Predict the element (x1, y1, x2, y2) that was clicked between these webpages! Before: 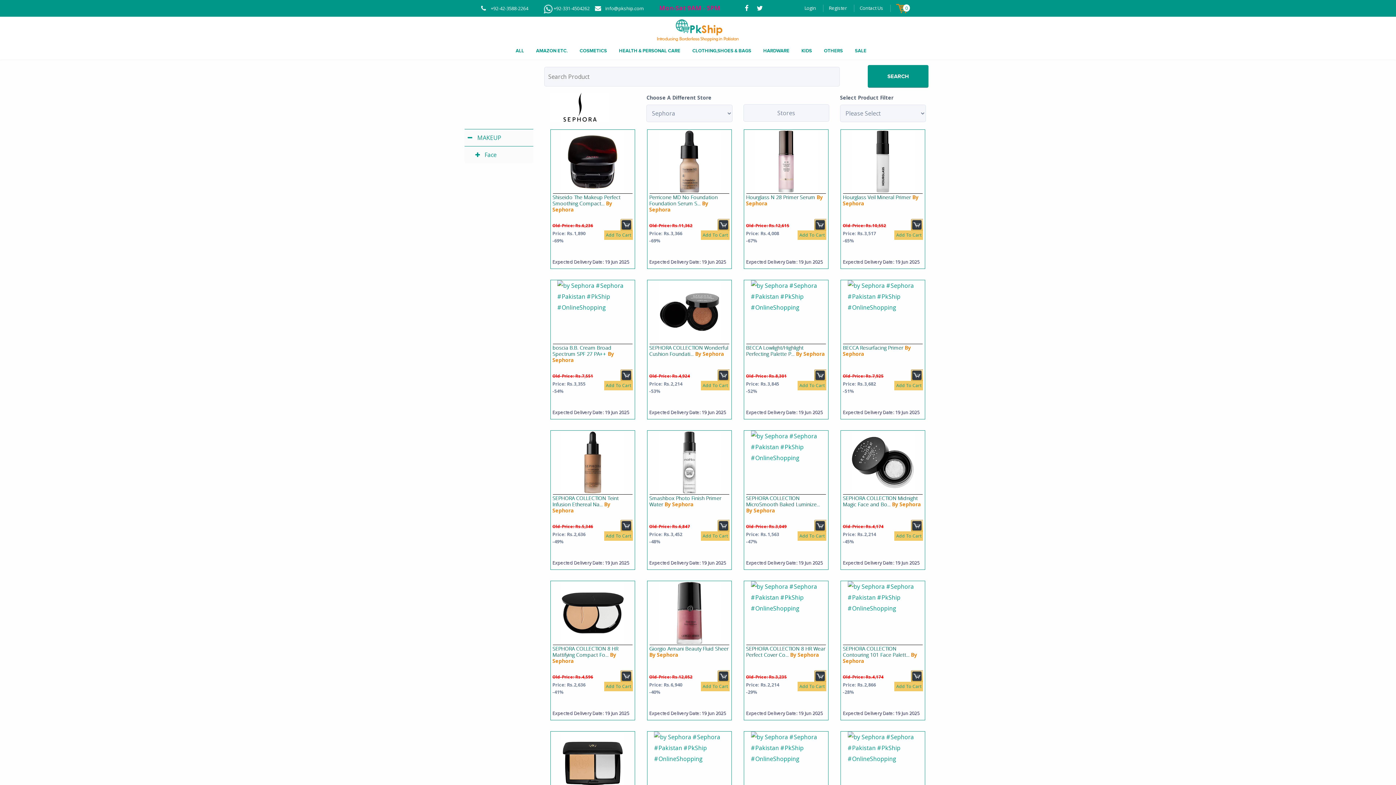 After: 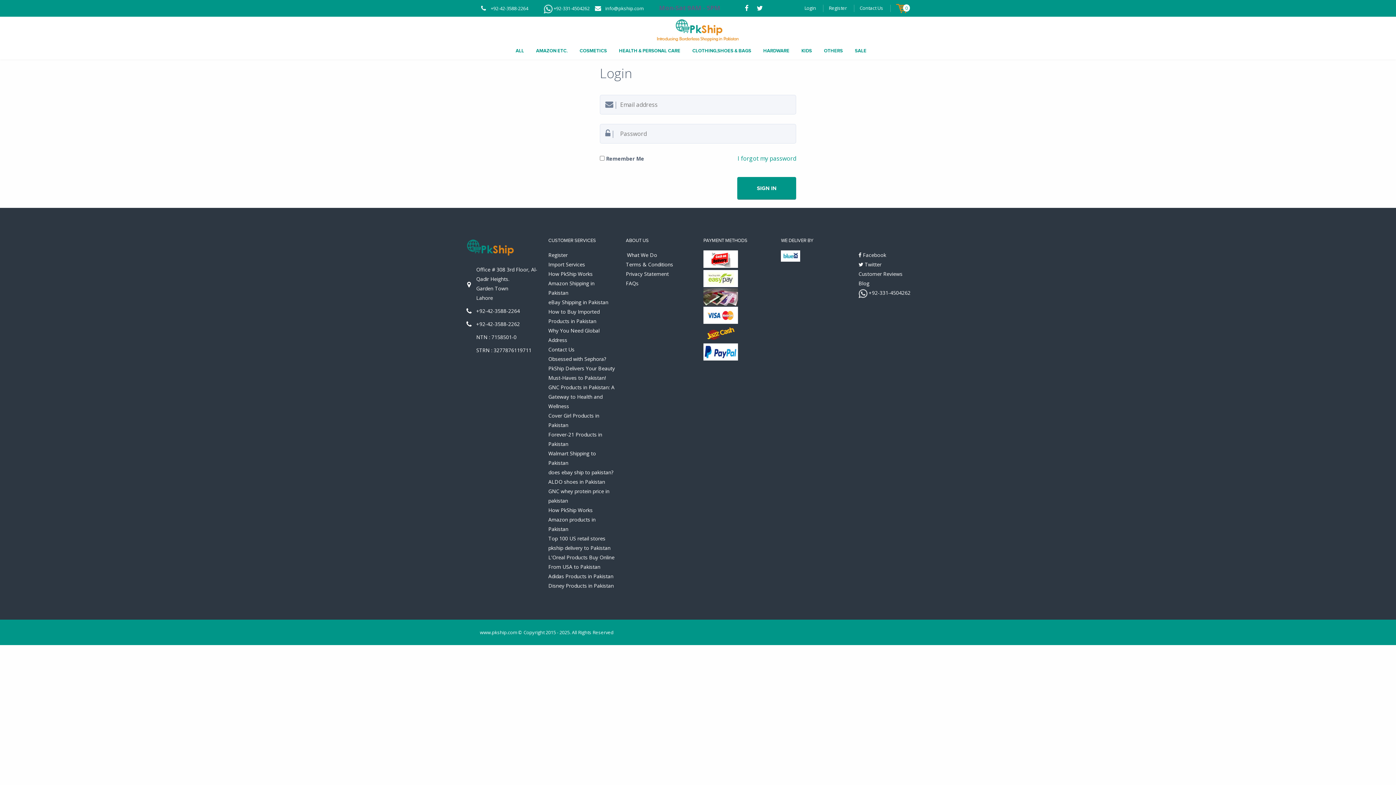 Action: bbox: (701, 531, 729, 541) label: Add To Cart